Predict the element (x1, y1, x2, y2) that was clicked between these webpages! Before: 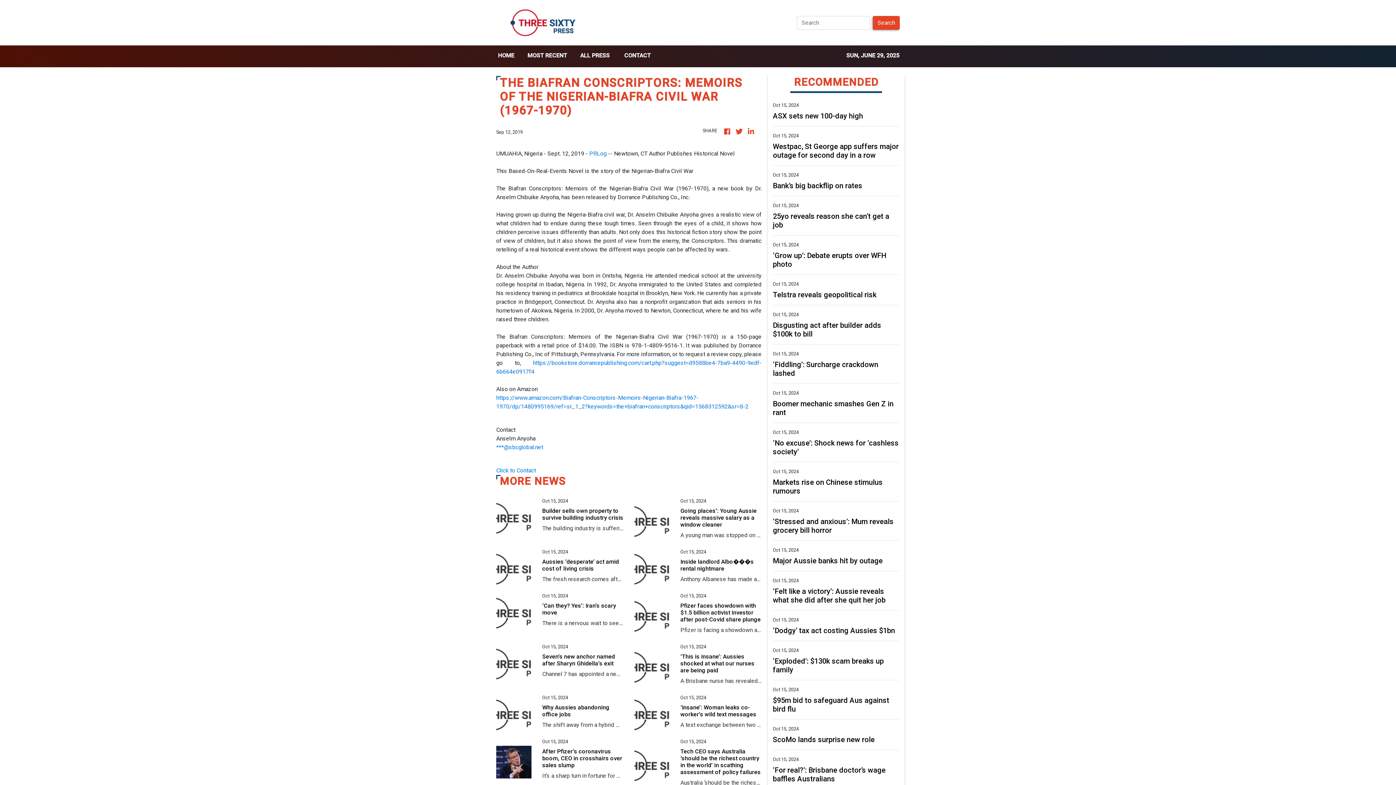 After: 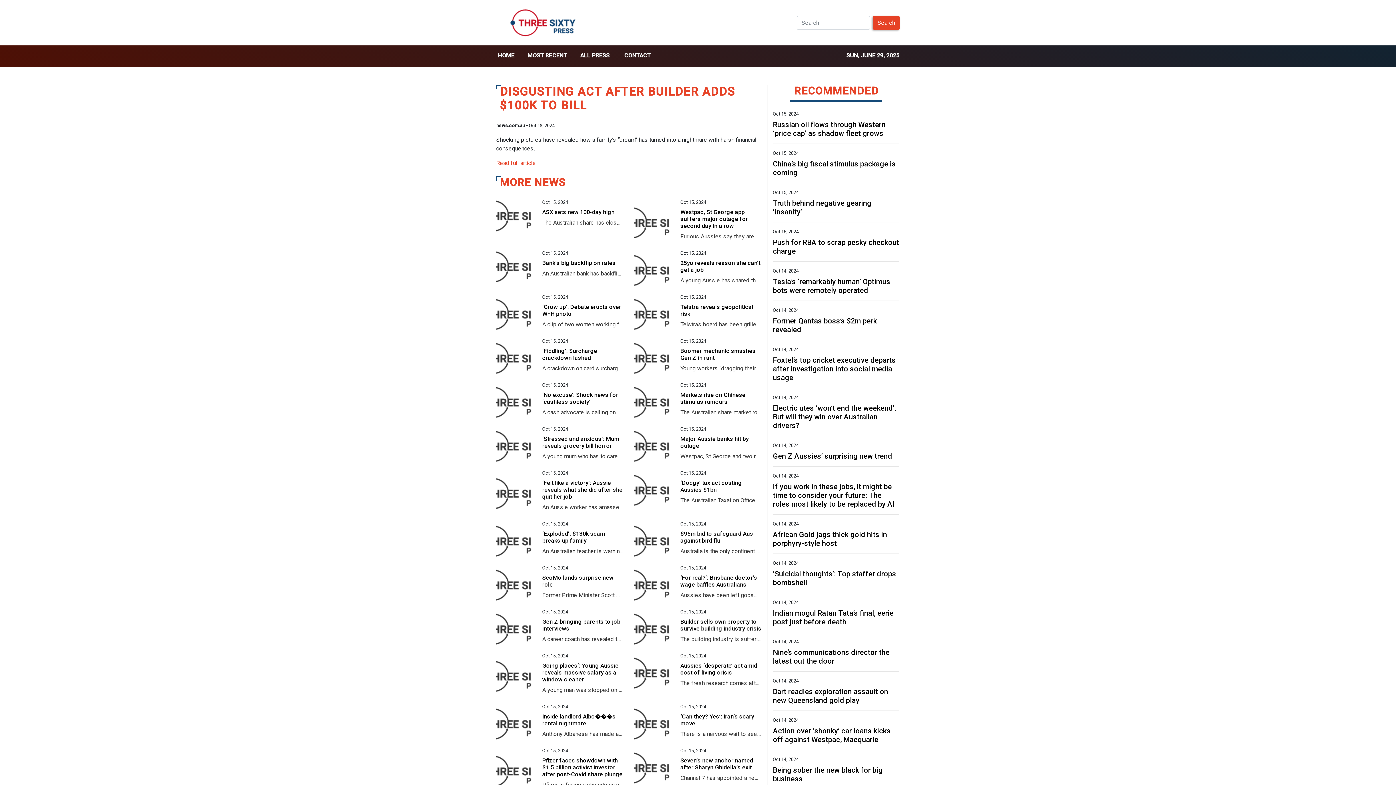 Action: bbox: (773, 321, 899, 338) label: Disgusting act after builder adds $100k to bill